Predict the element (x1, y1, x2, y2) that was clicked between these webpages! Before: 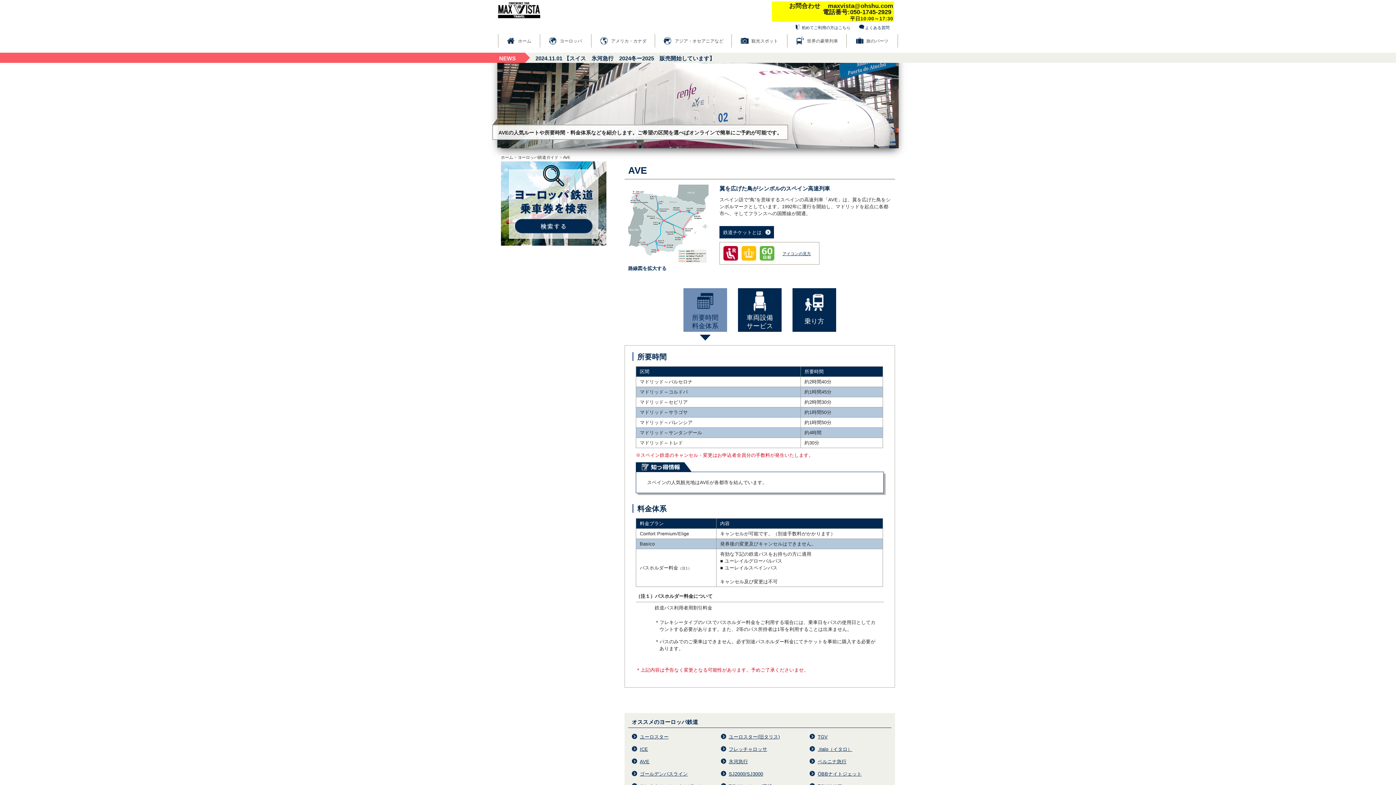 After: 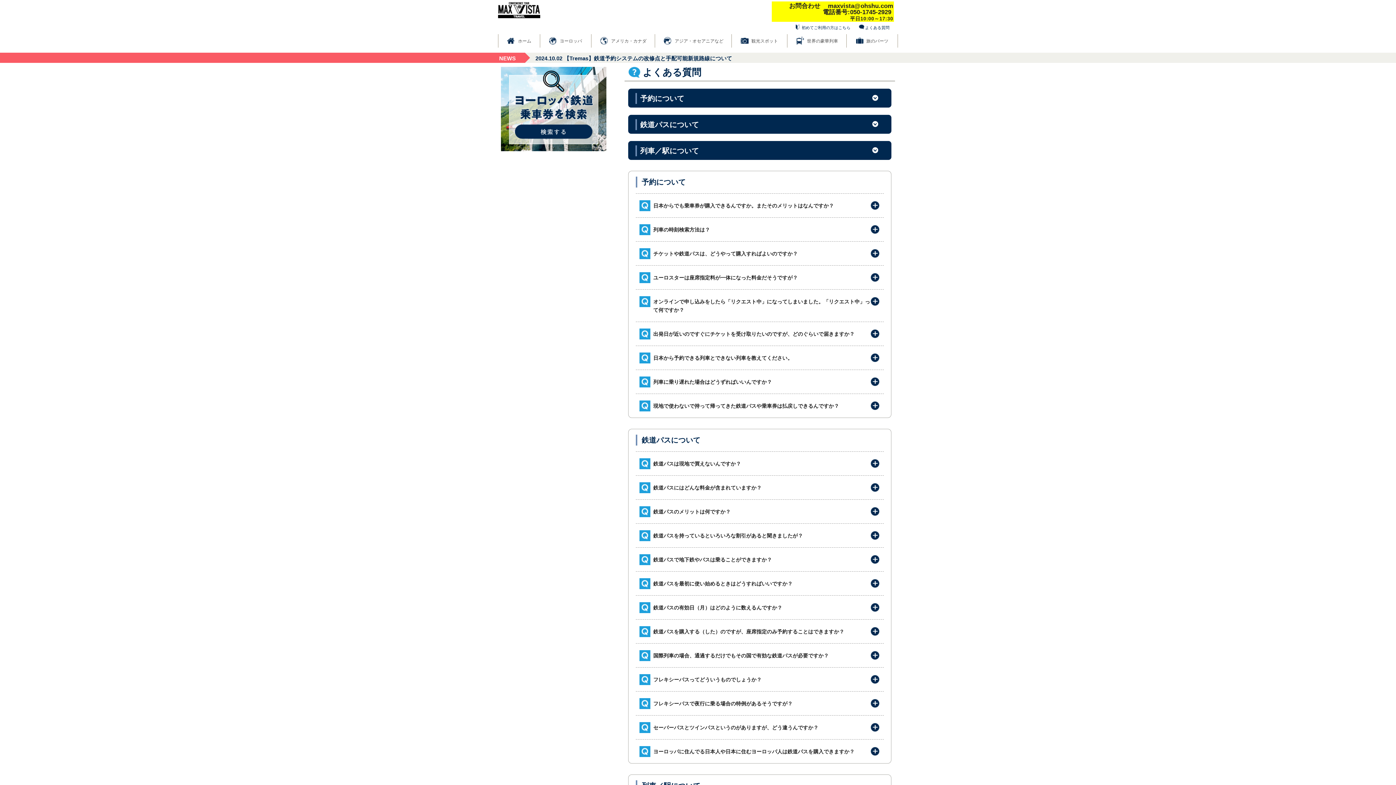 Action: bbox: (857, 23, 897, 31) label: よくある質問